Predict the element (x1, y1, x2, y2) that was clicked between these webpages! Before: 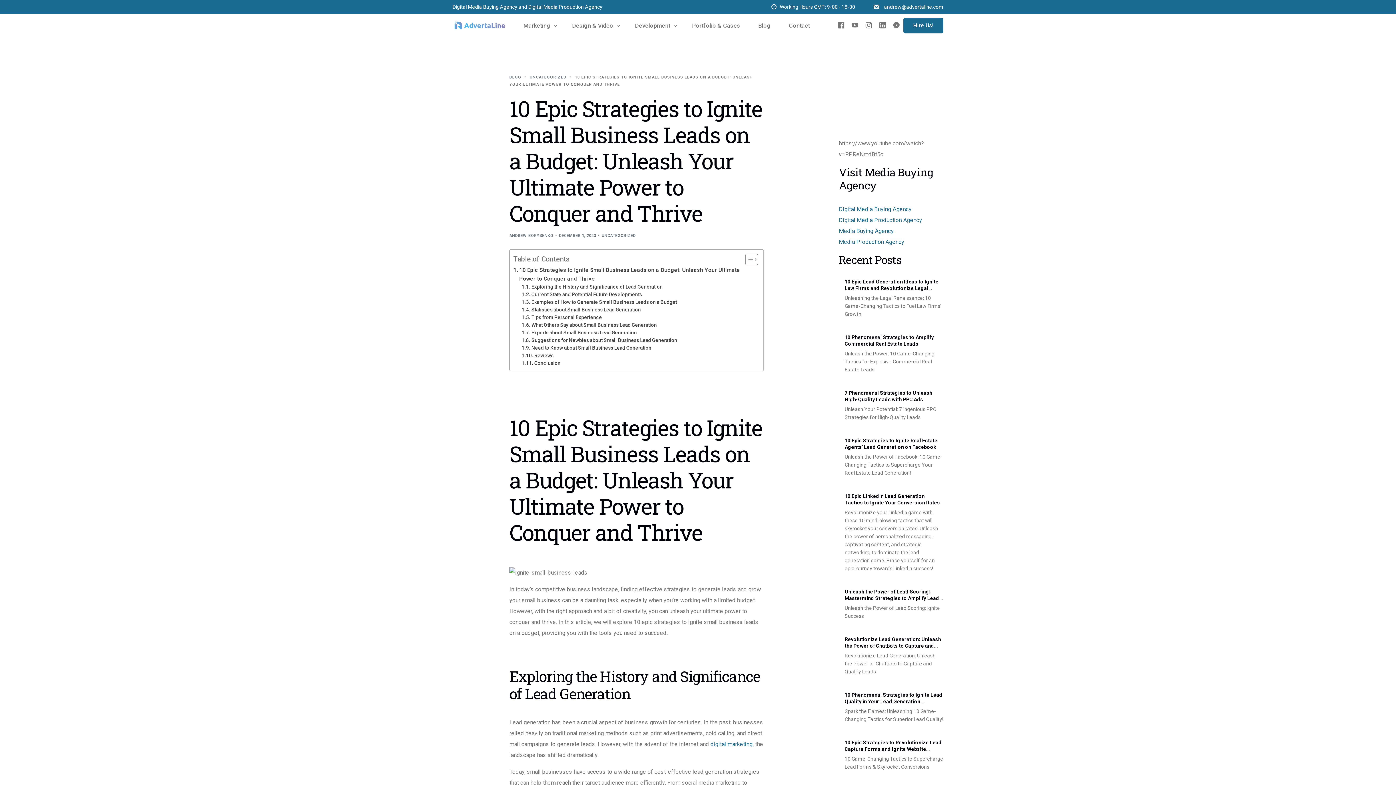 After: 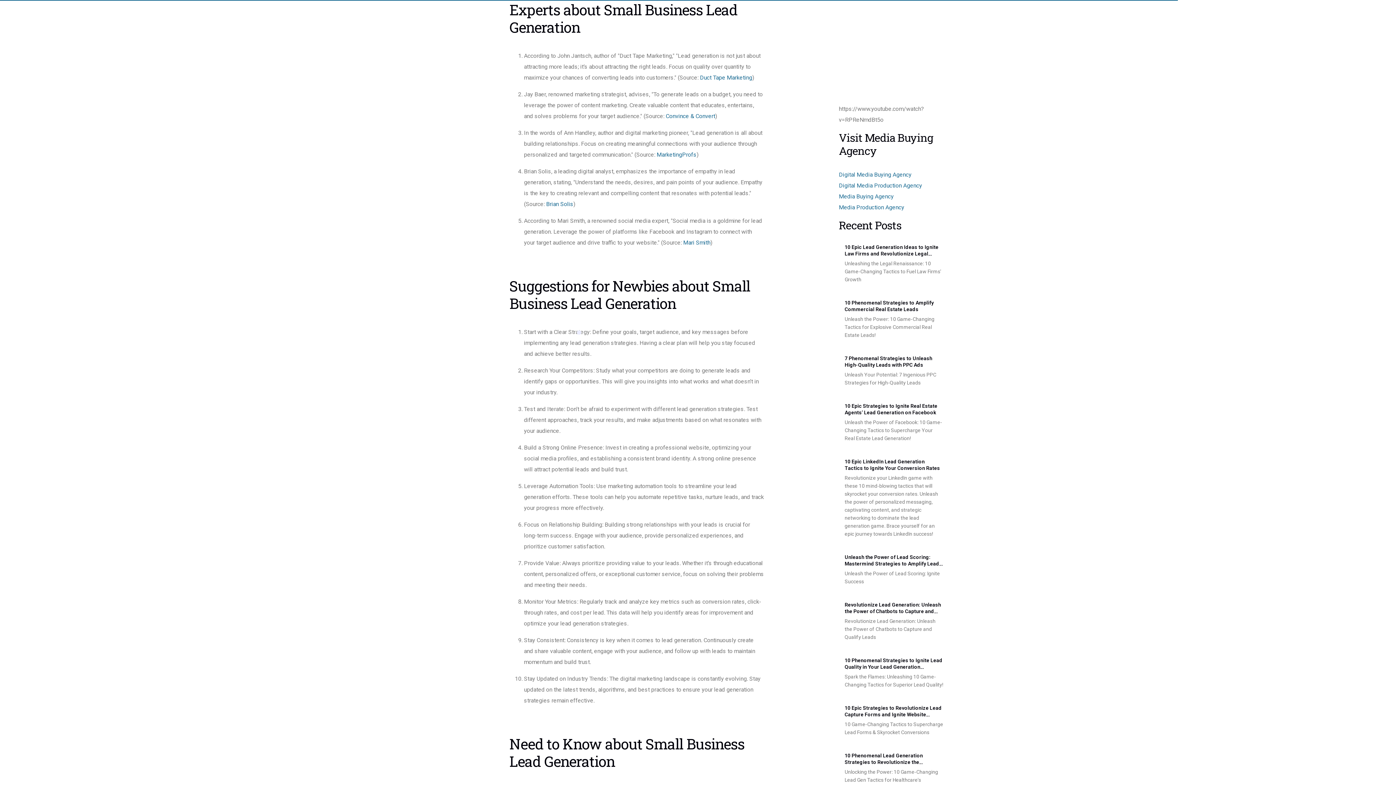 Action: bbox: (521, 329, 637, 336) label: Experts about Small Business Lead Generation